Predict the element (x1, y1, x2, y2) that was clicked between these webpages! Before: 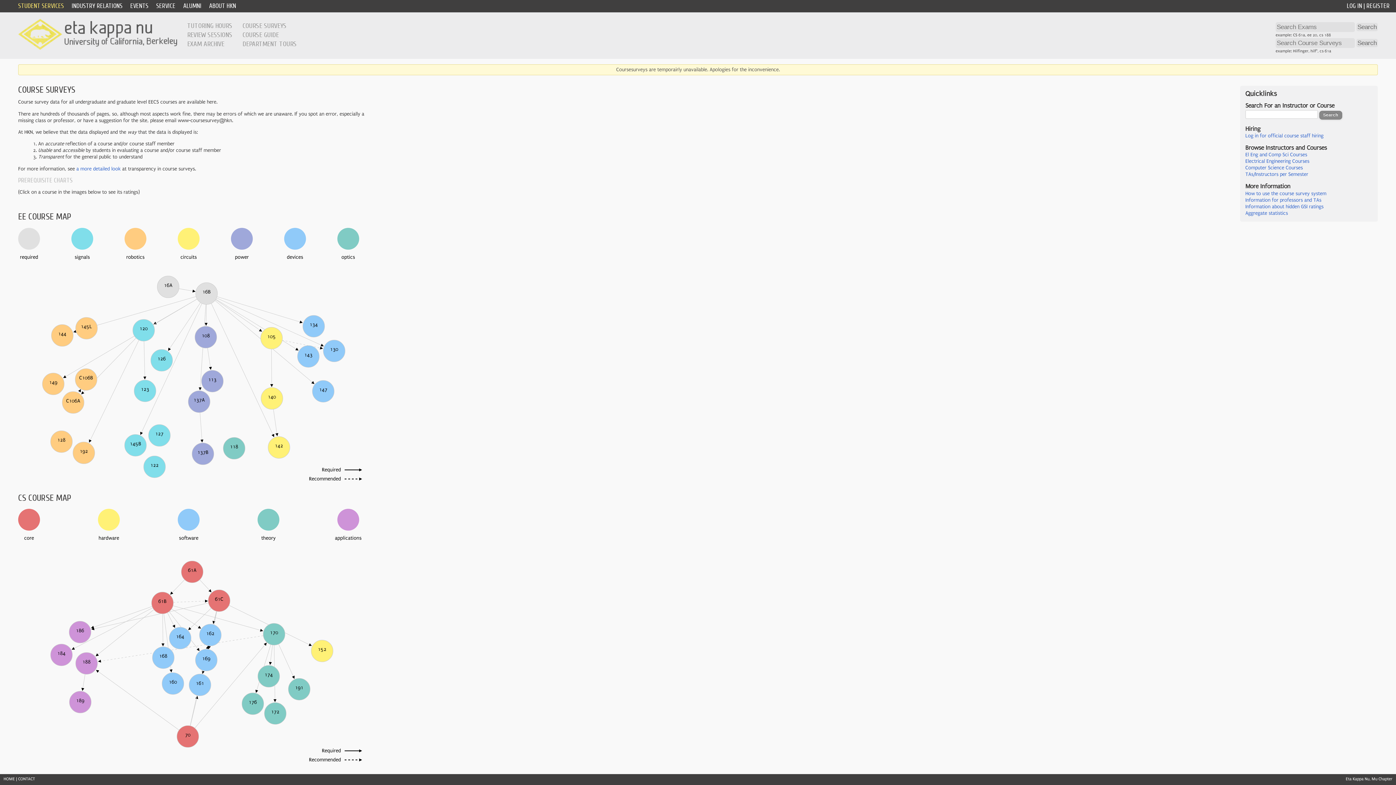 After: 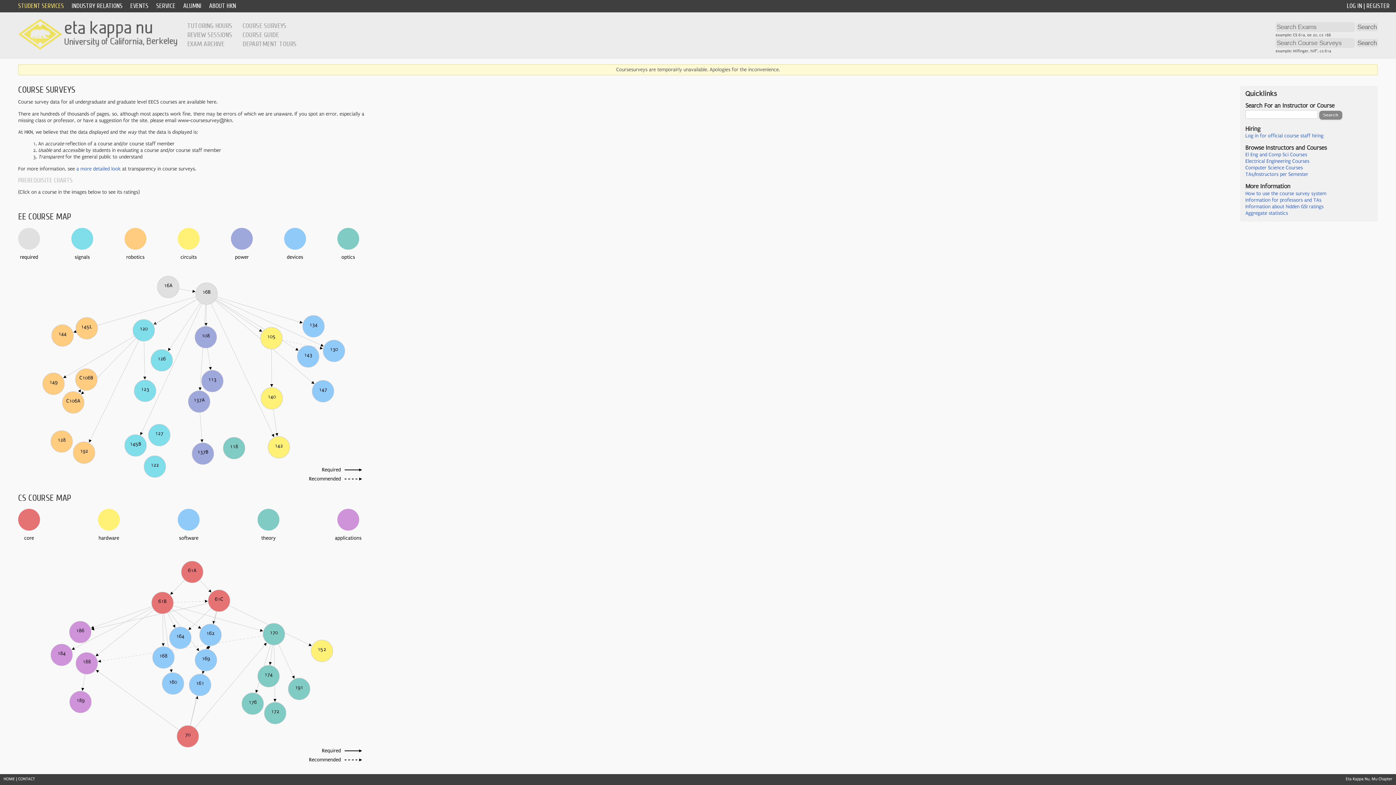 Action: bbox: (1245, 165, 1303, 171) label: Computer Science Courses